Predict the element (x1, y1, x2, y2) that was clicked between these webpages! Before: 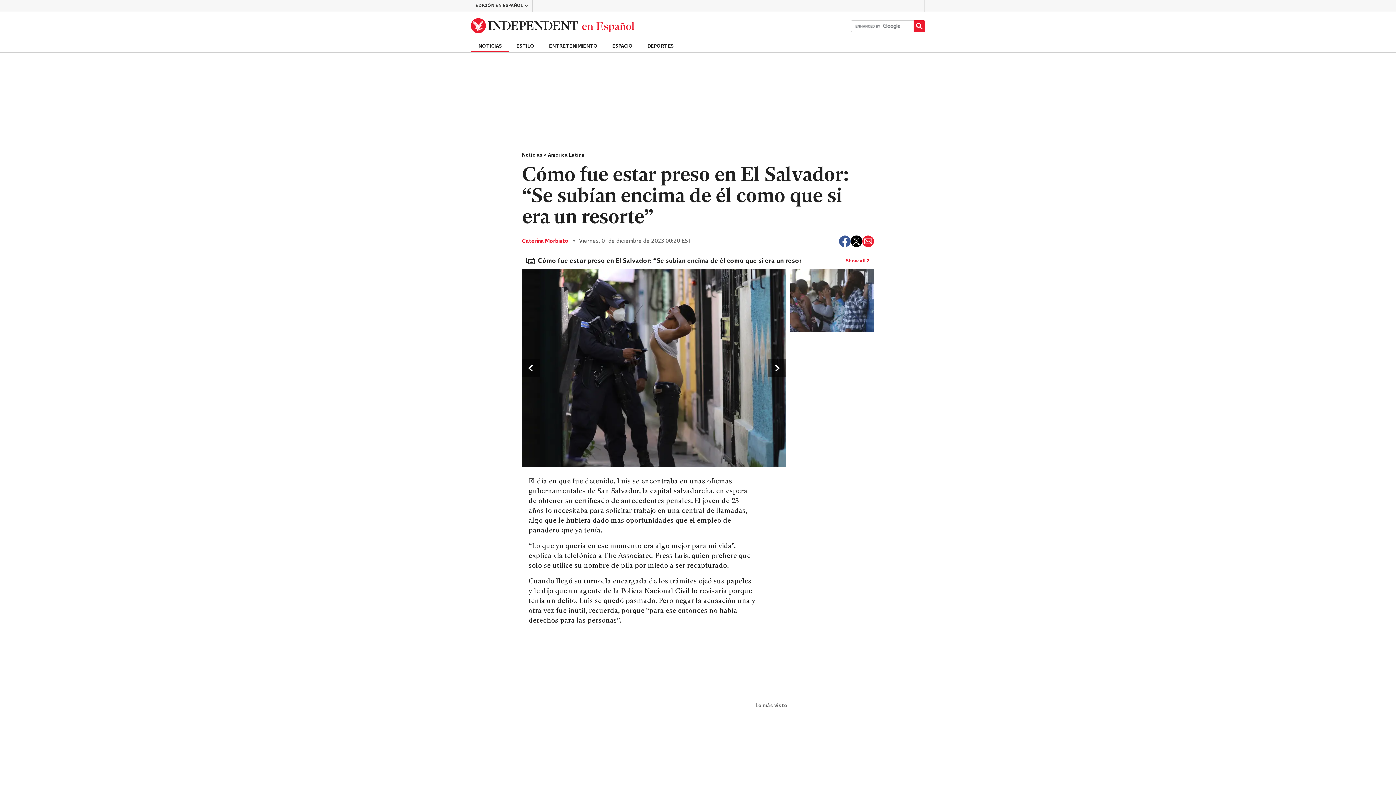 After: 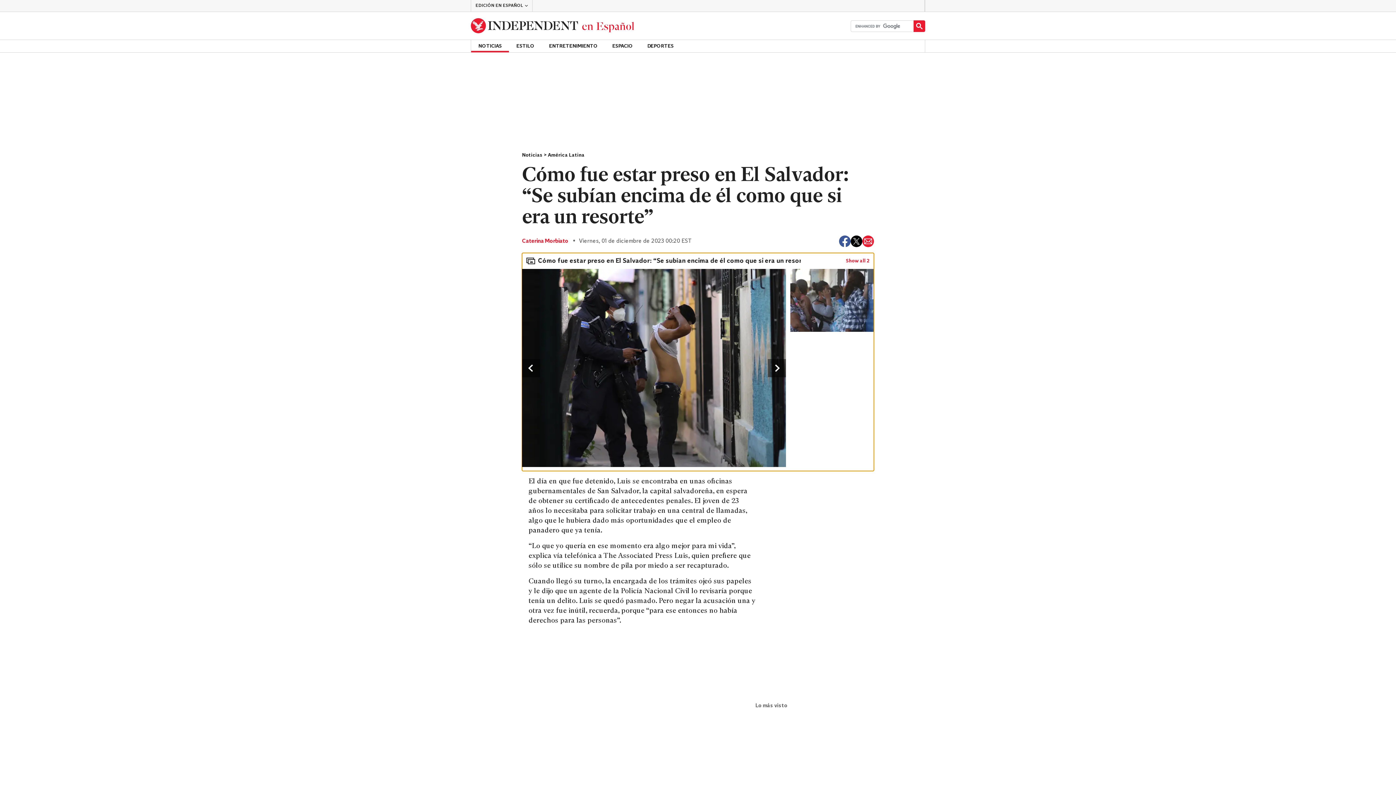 Action: bbox: (522, 253, 874, 471) label: Open gallery menu